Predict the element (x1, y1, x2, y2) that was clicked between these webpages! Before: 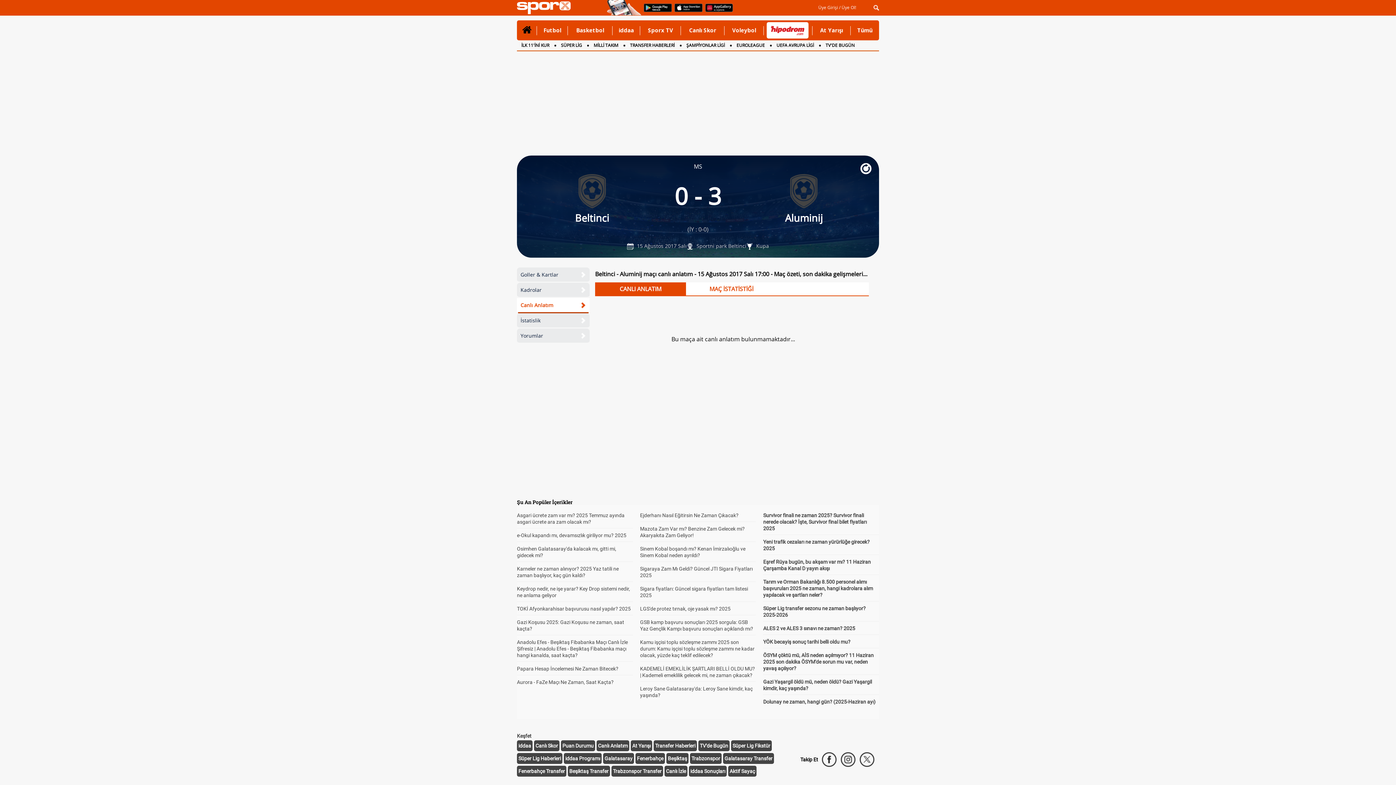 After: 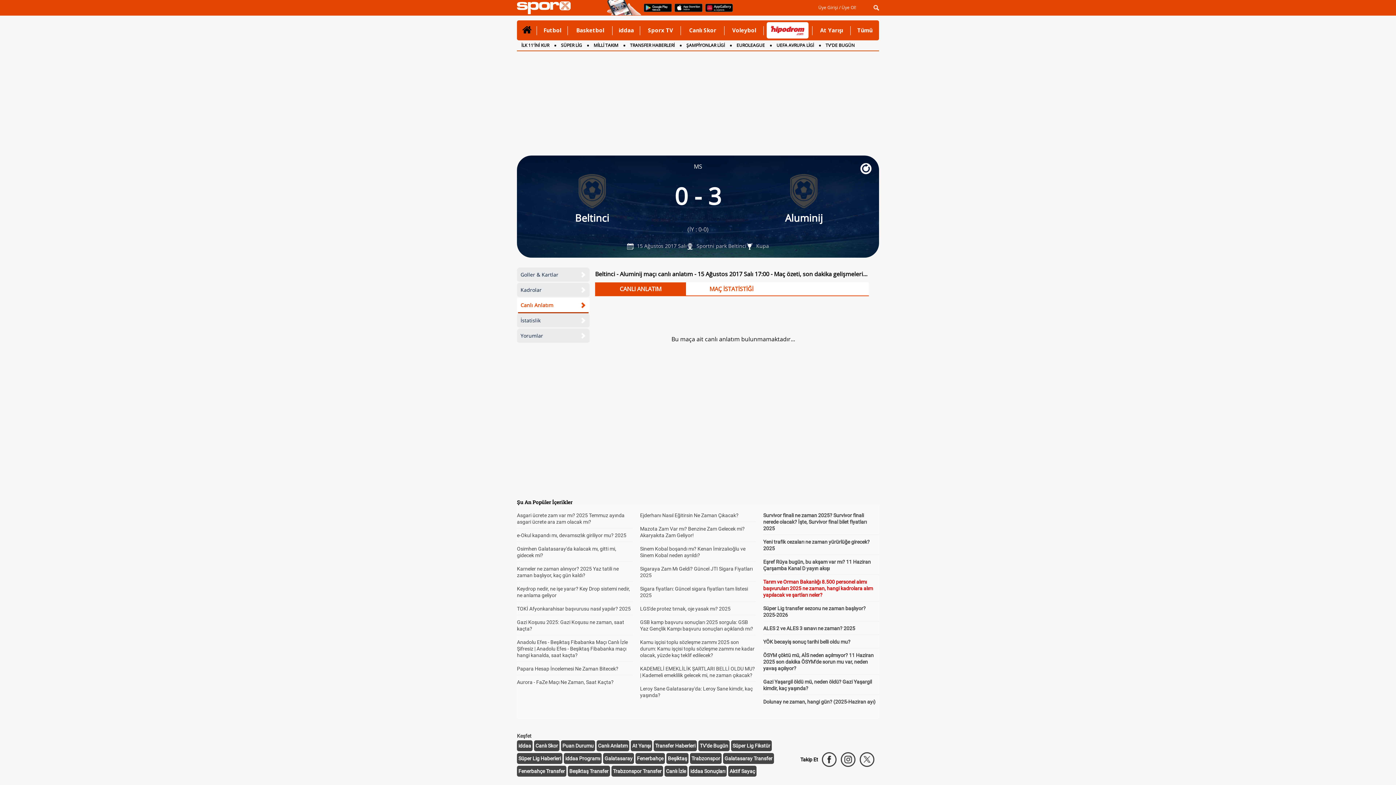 Action: bbox: (763, 579, 873, 598) label: Tarım ve Orman Bakanlığı 8.500 personel alımı başvuruları 2025 ne zaman, hangi kadrolara alım yapılacak ve şartları neler?